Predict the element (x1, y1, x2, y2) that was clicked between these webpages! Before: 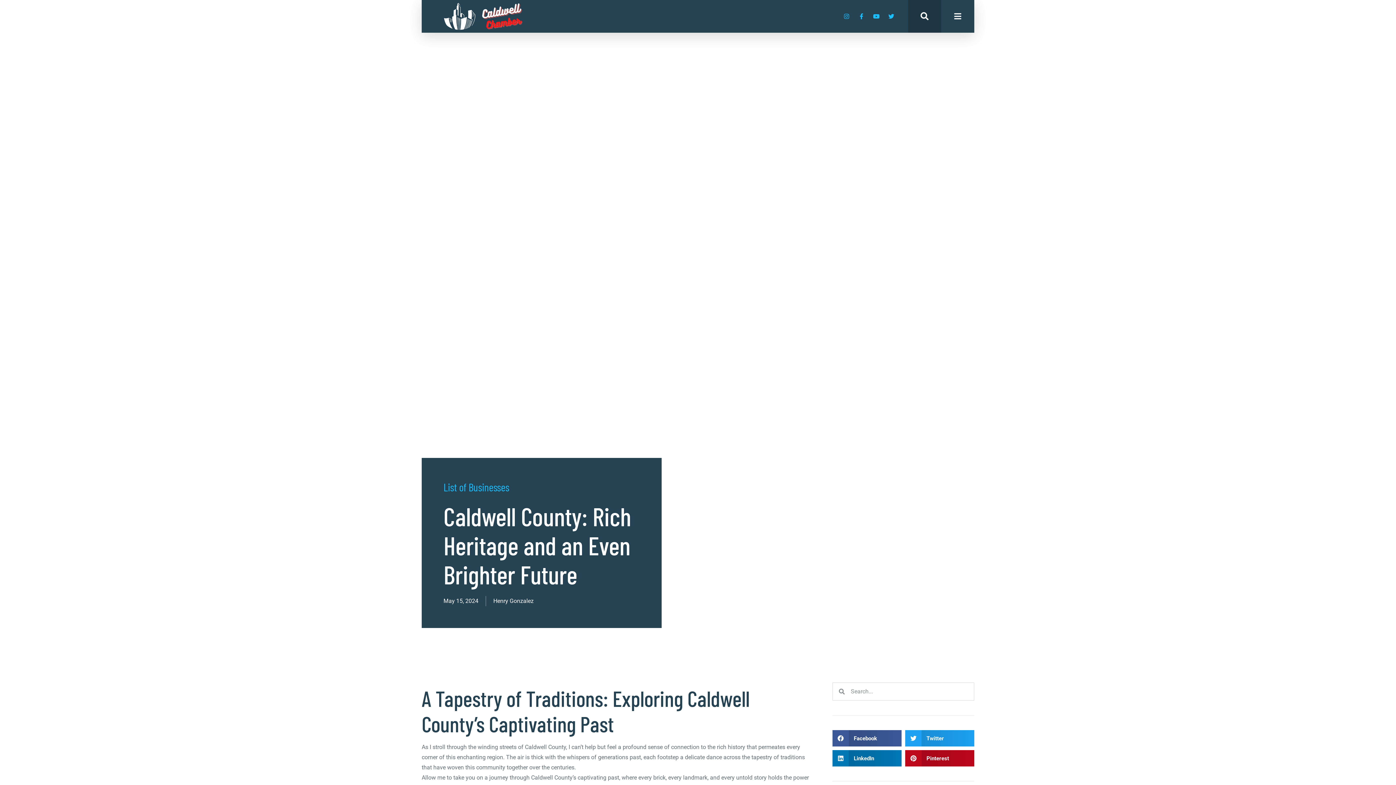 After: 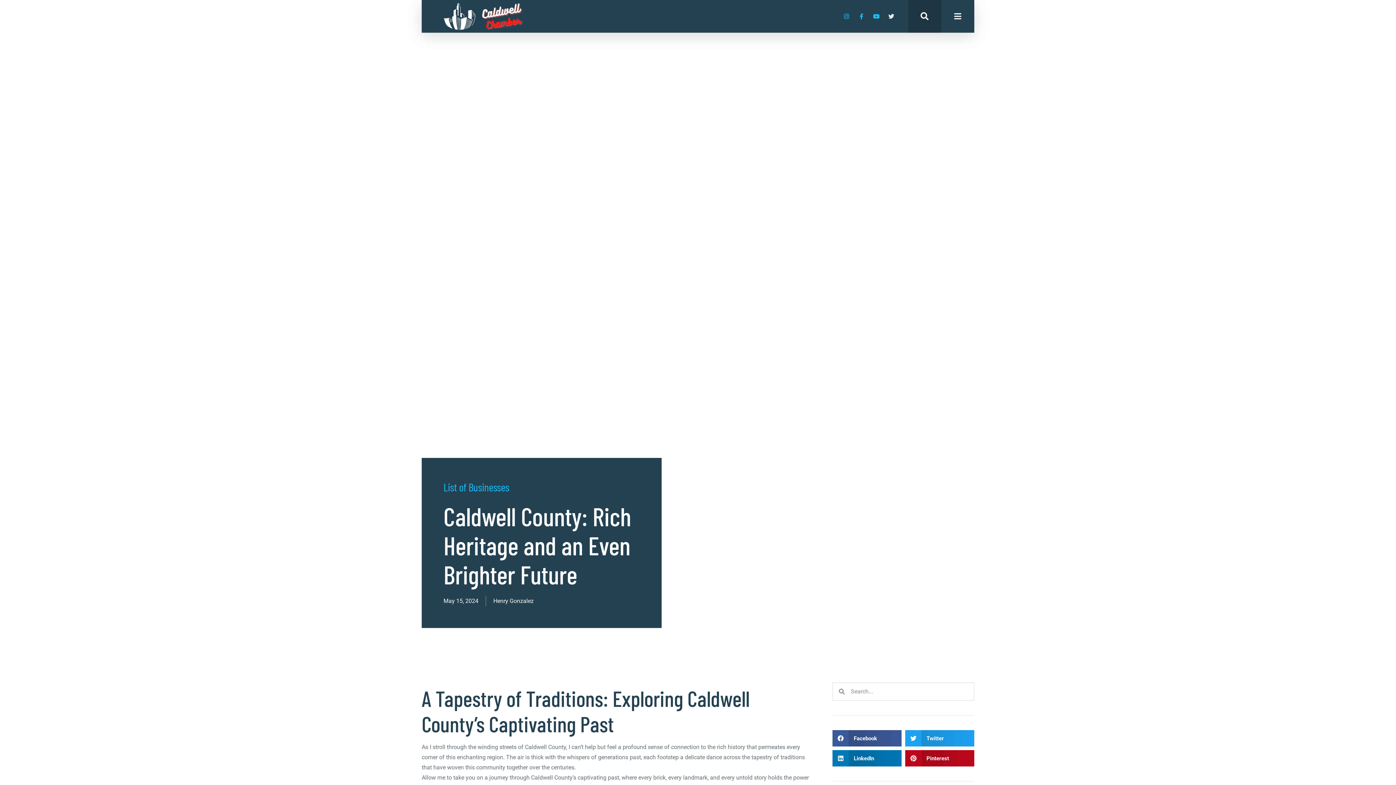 Action: bbox: (885, 10, 897, 22) label: Twitter